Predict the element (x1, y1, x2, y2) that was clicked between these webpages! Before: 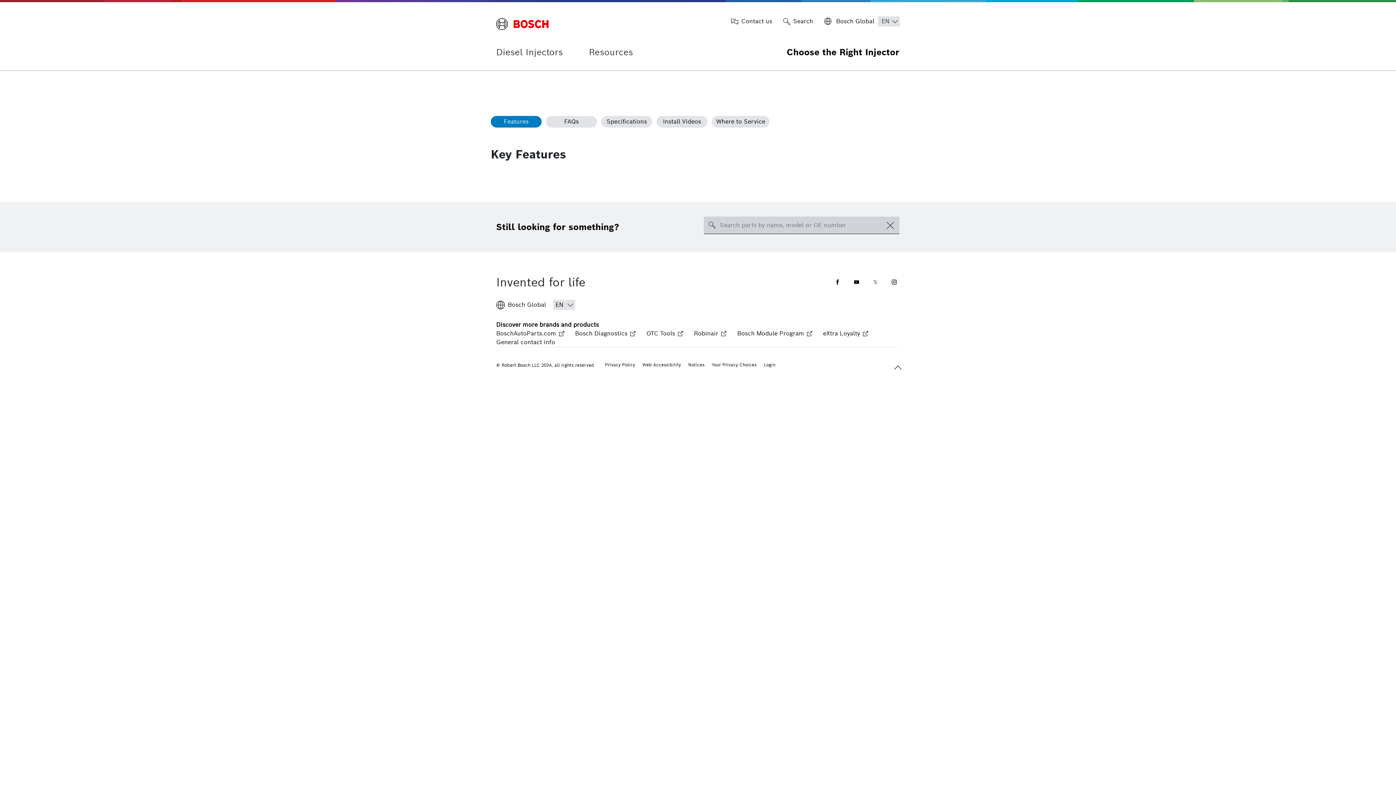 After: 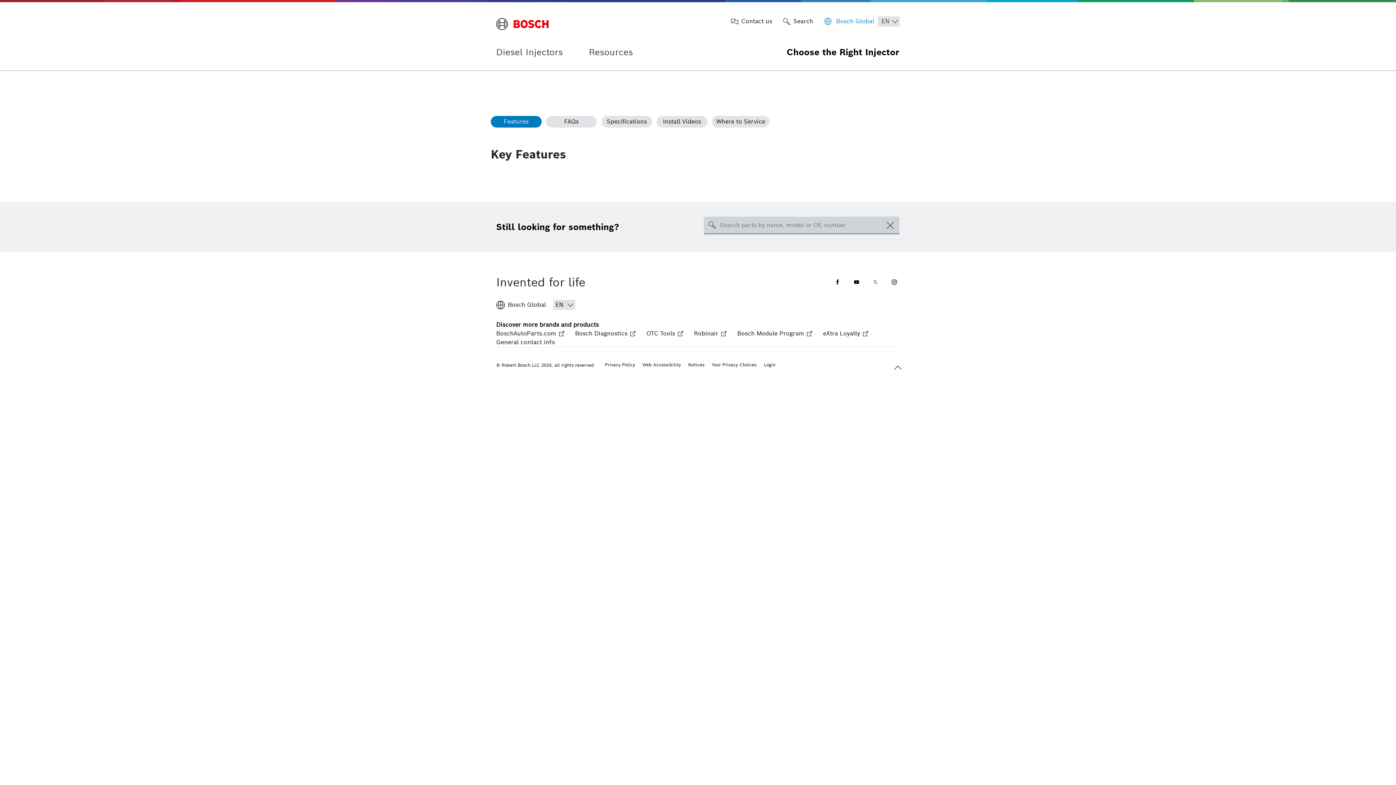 Action: bbox: (824, 17, 874, 25) label:  Bosch Global